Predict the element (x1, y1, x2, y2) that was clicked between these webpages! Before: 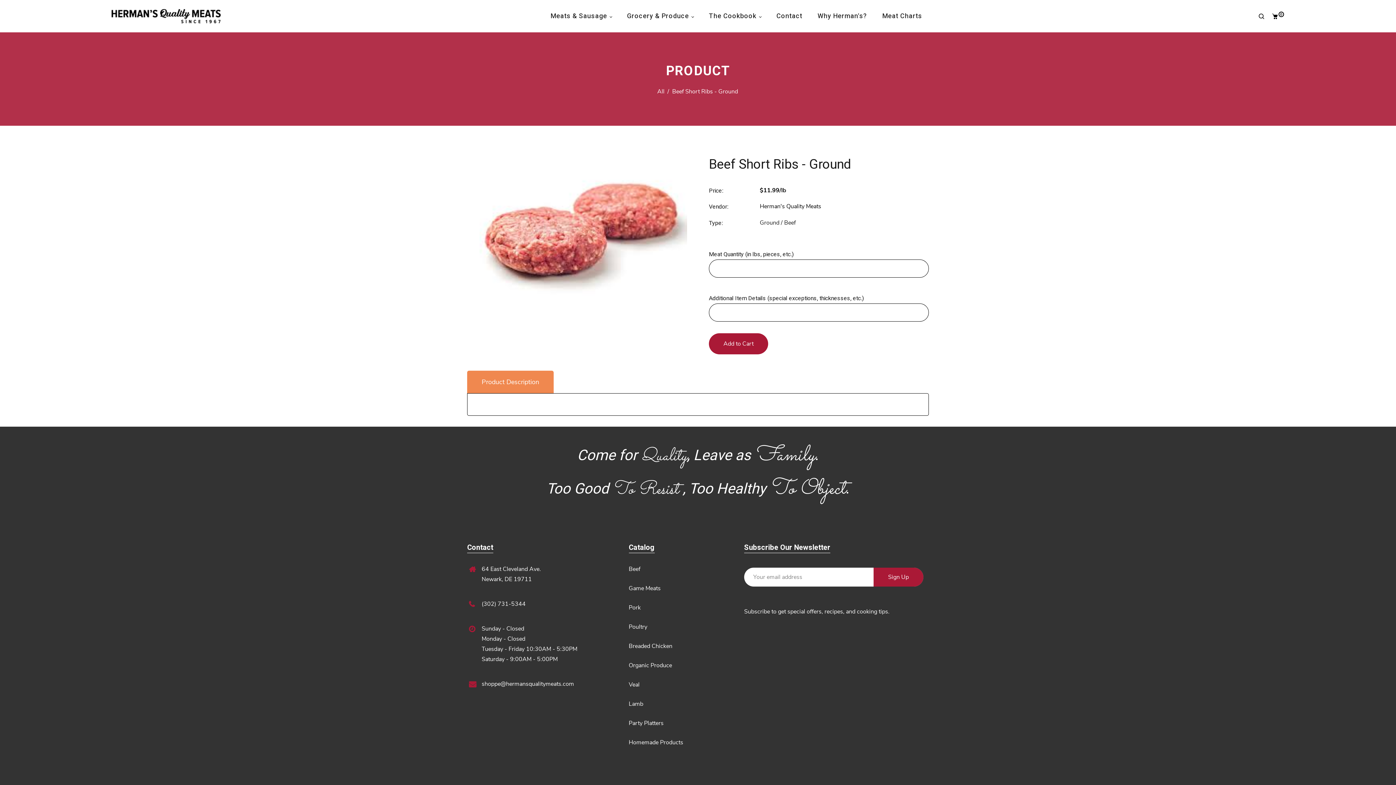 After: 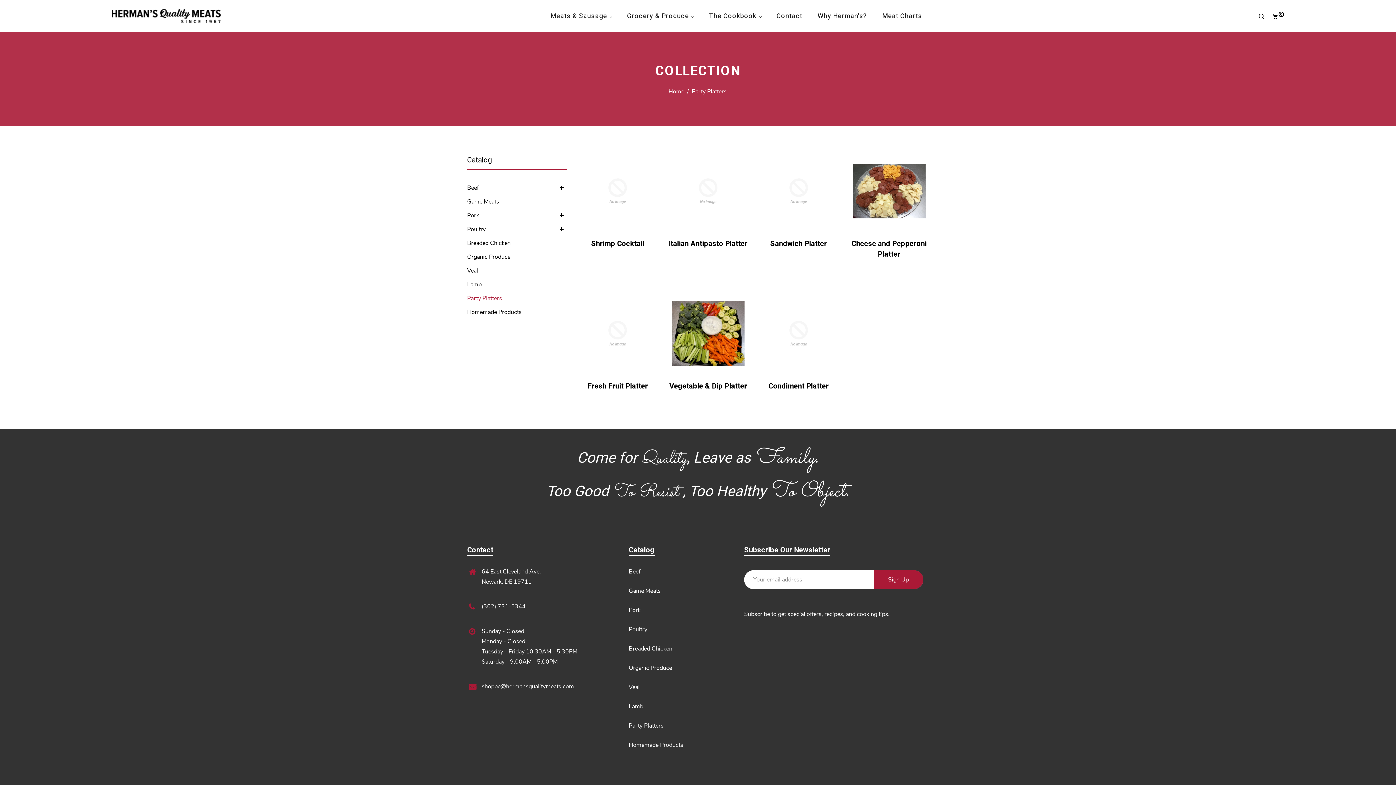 Action: label: Party Platters bbox: (628, 719, 663, 727)